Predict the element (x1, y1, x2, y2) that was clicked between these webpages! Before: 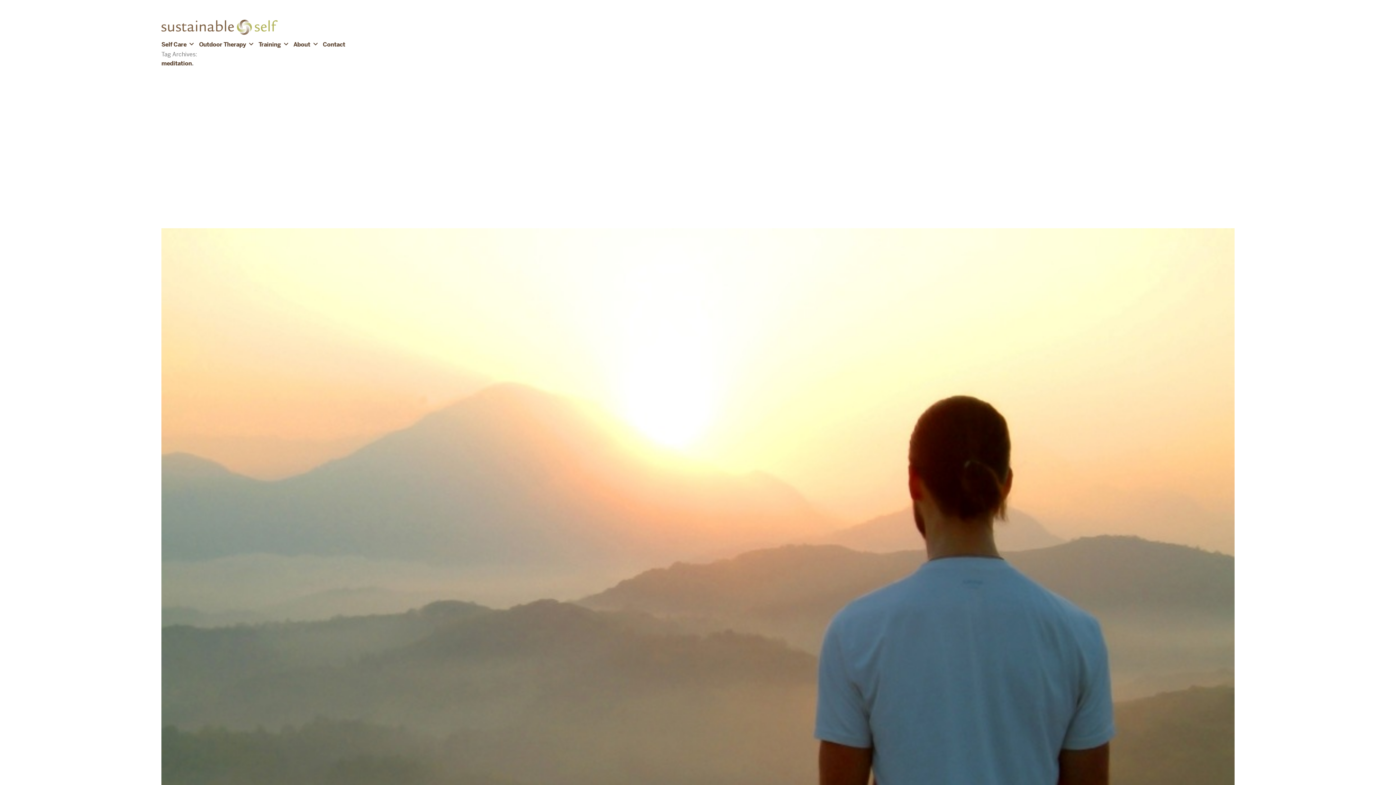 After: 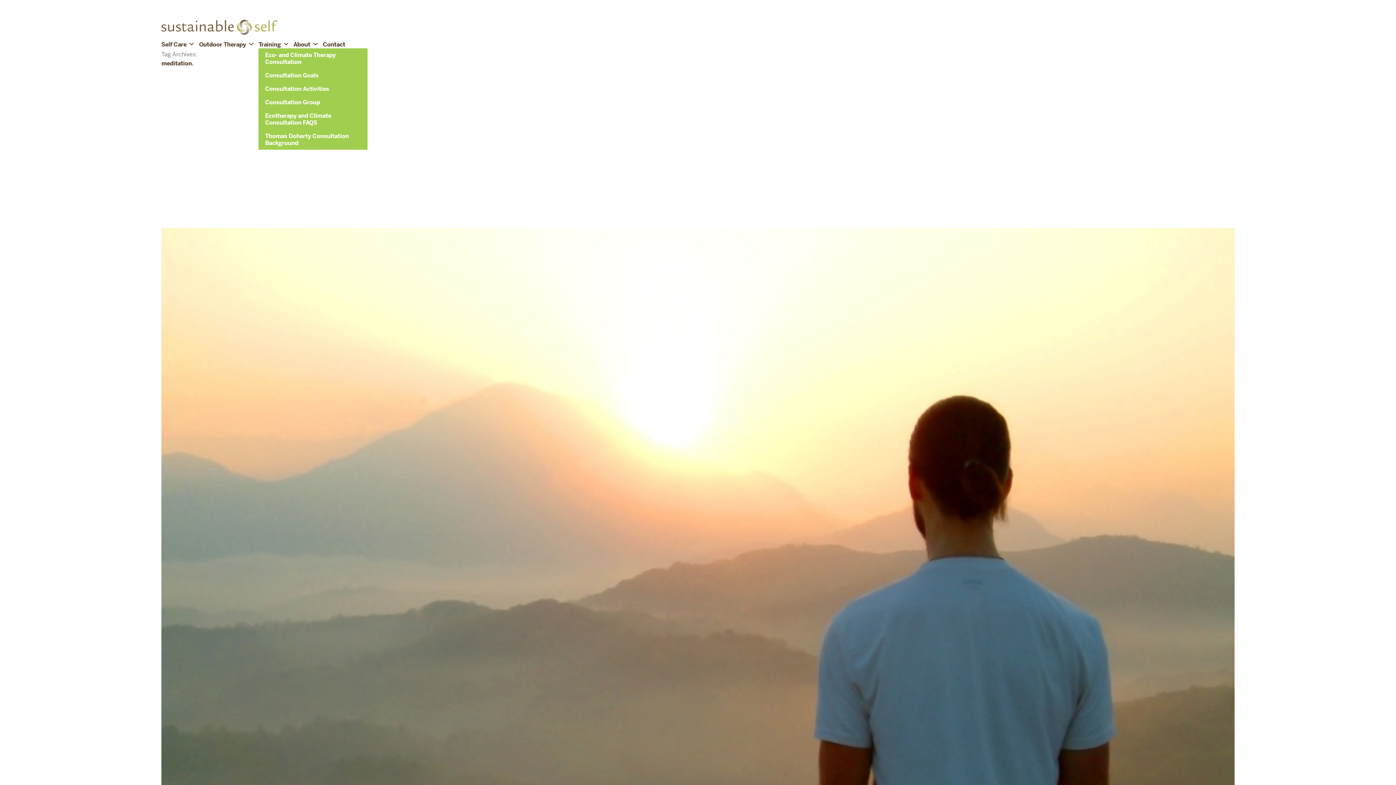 Action: bbox: (281, 38, 290, 48)